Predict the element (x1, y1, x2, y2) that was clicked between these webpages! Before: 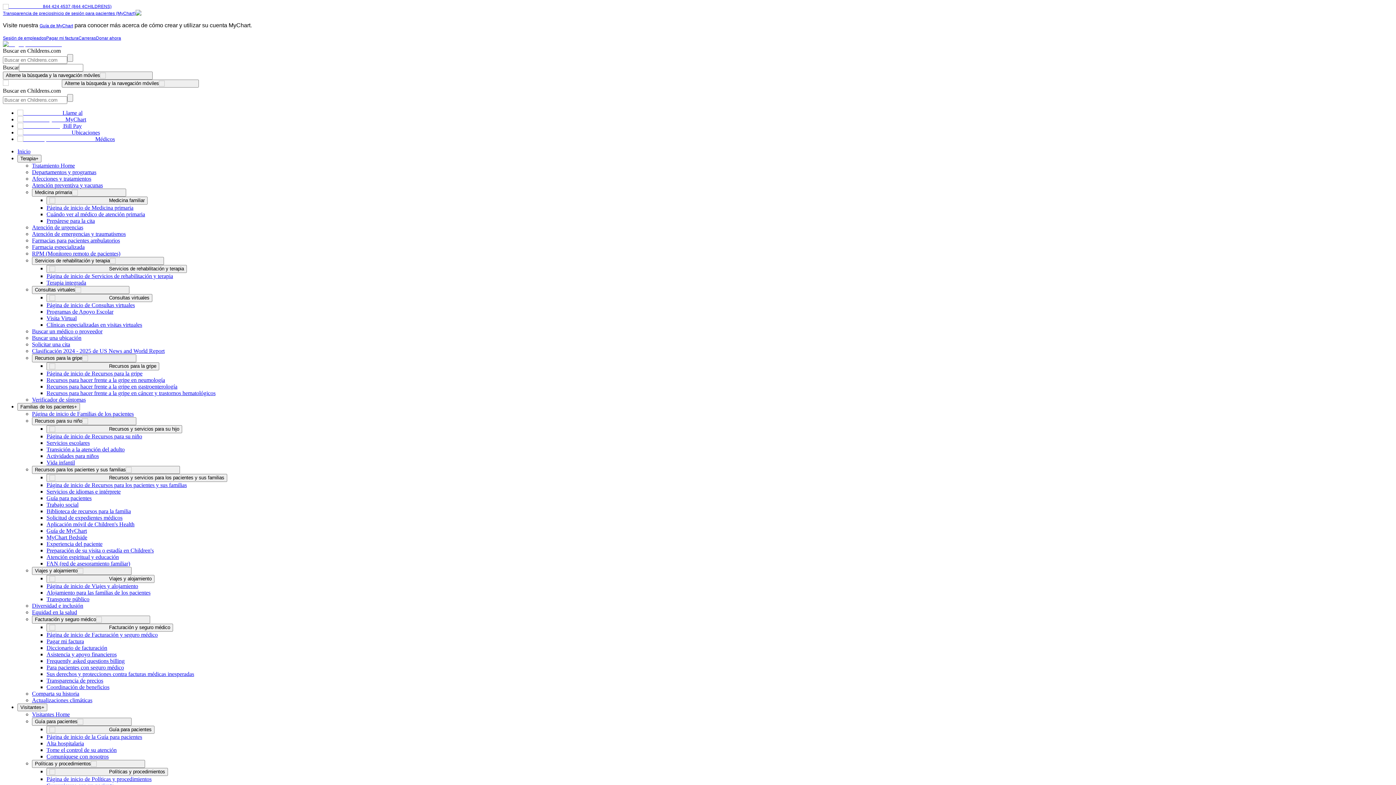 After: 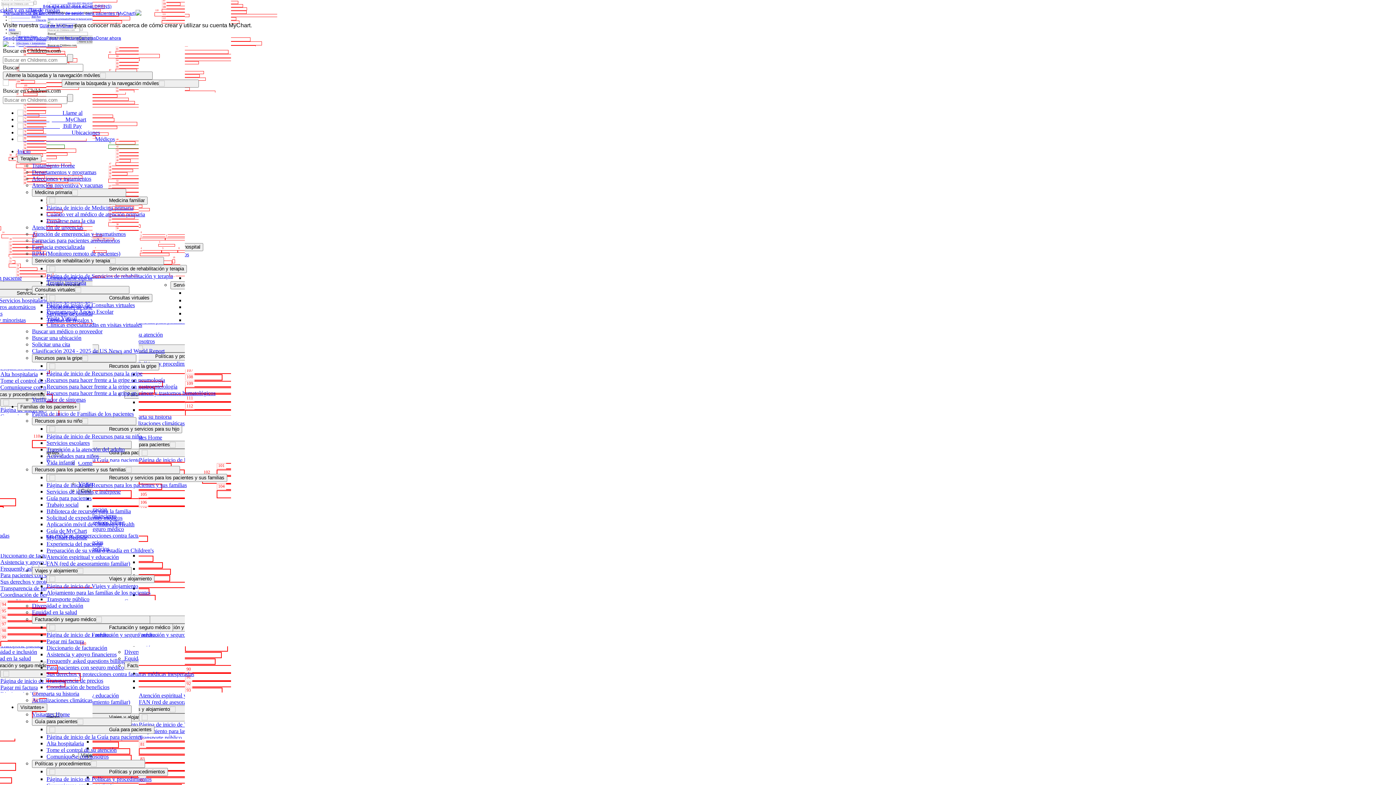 Action: bbox: (46, 279, 86, 285) label: Terapia integrada